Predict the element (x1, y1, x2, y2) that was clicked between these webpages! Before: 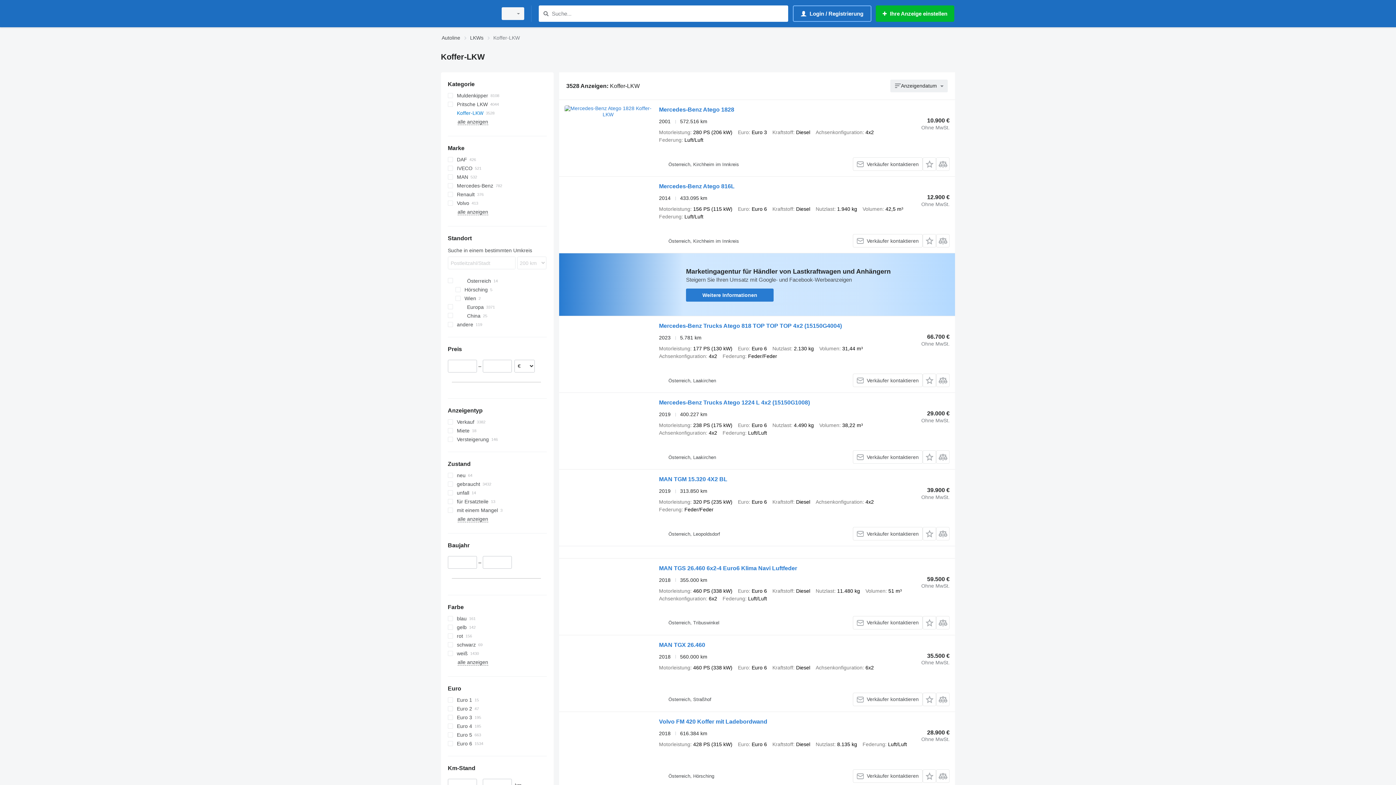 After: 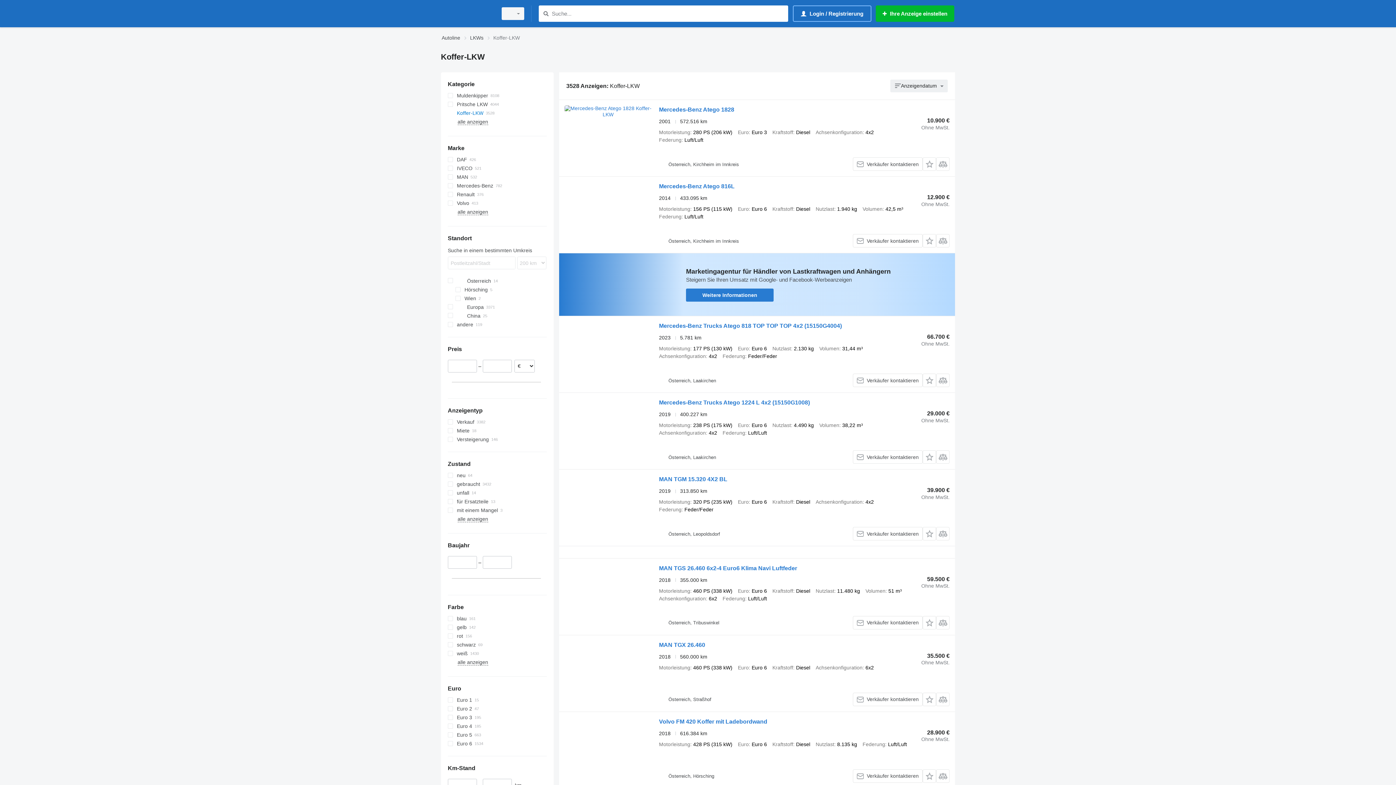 Action: label: Weitere Informationen bbox: (686, 288, 773, 301)